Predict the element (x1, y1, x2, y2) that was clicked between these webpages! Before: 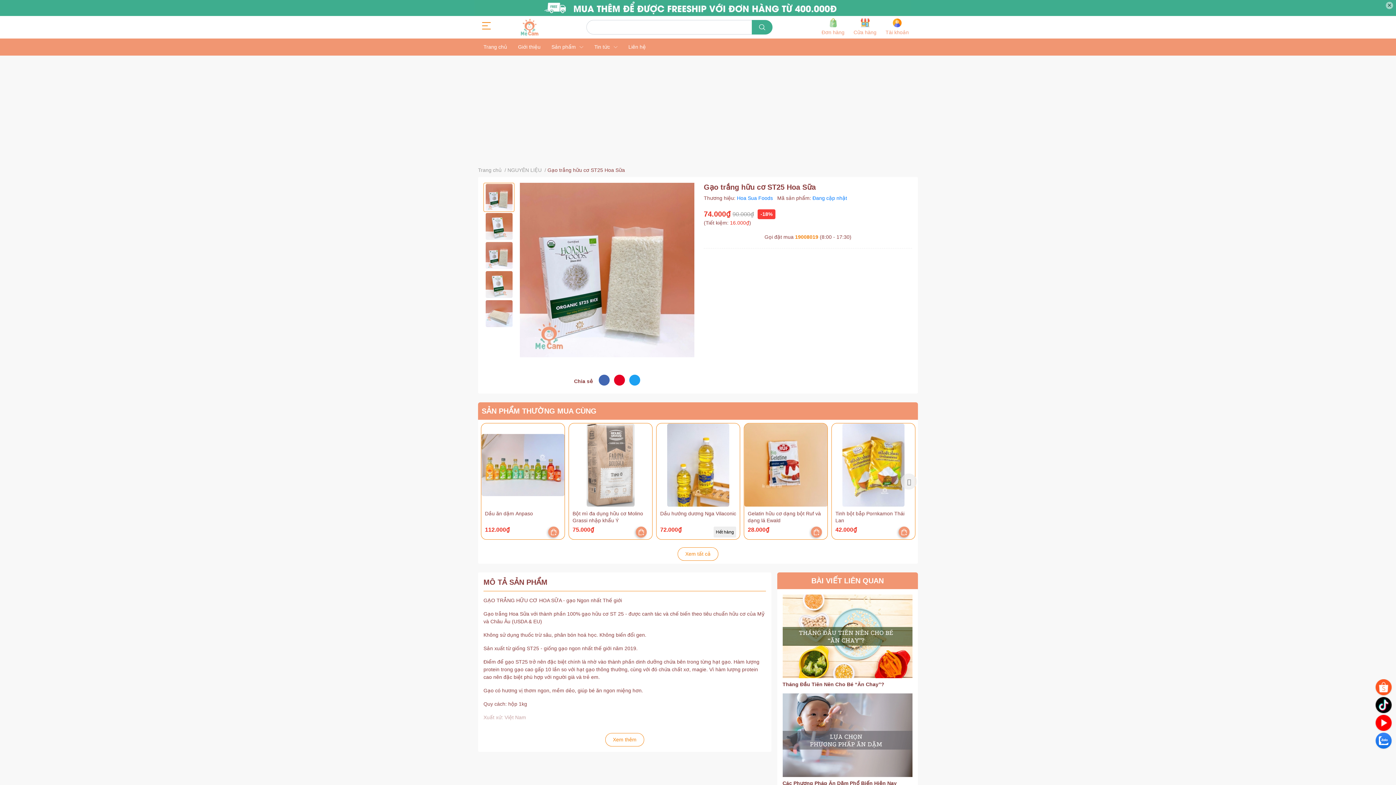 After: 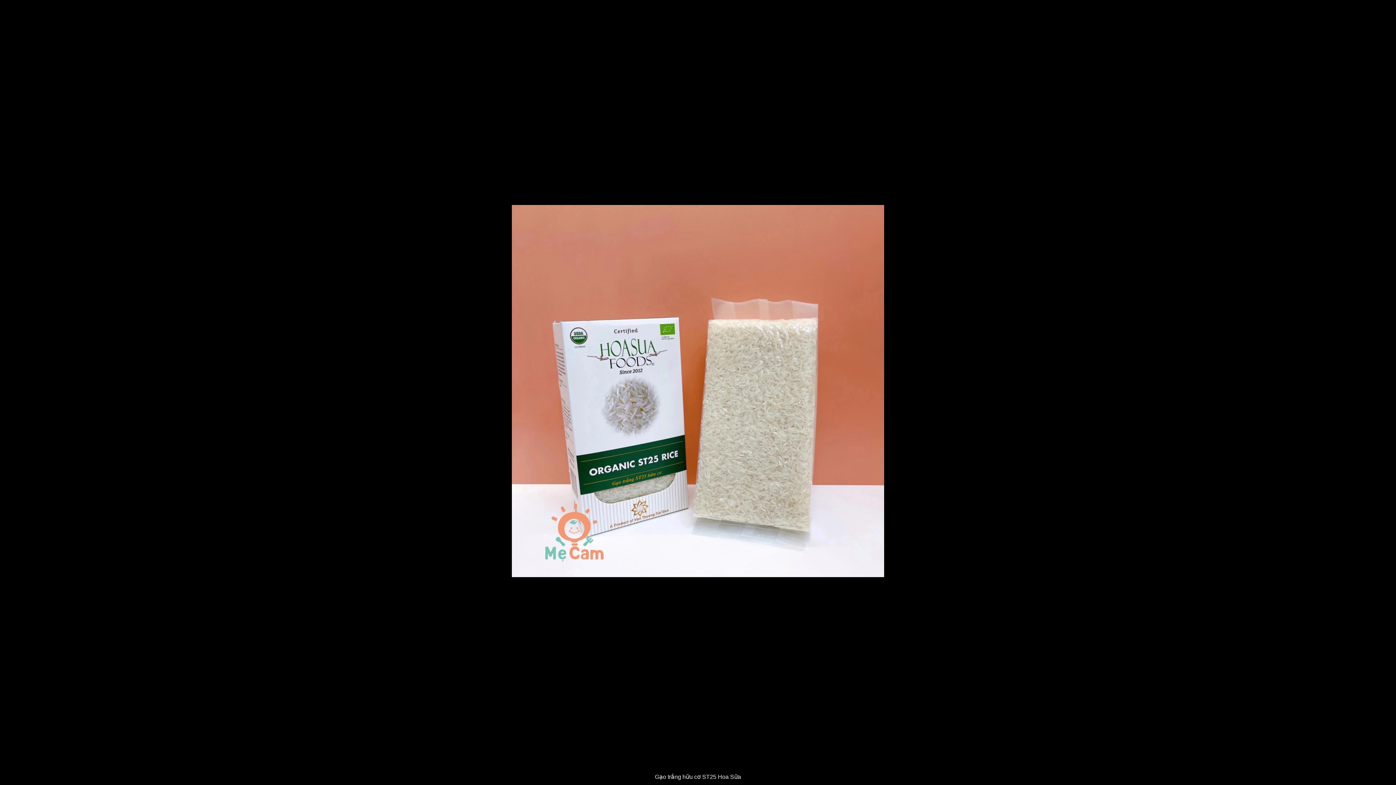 Action: bbox: (520, 182, 694, 357)